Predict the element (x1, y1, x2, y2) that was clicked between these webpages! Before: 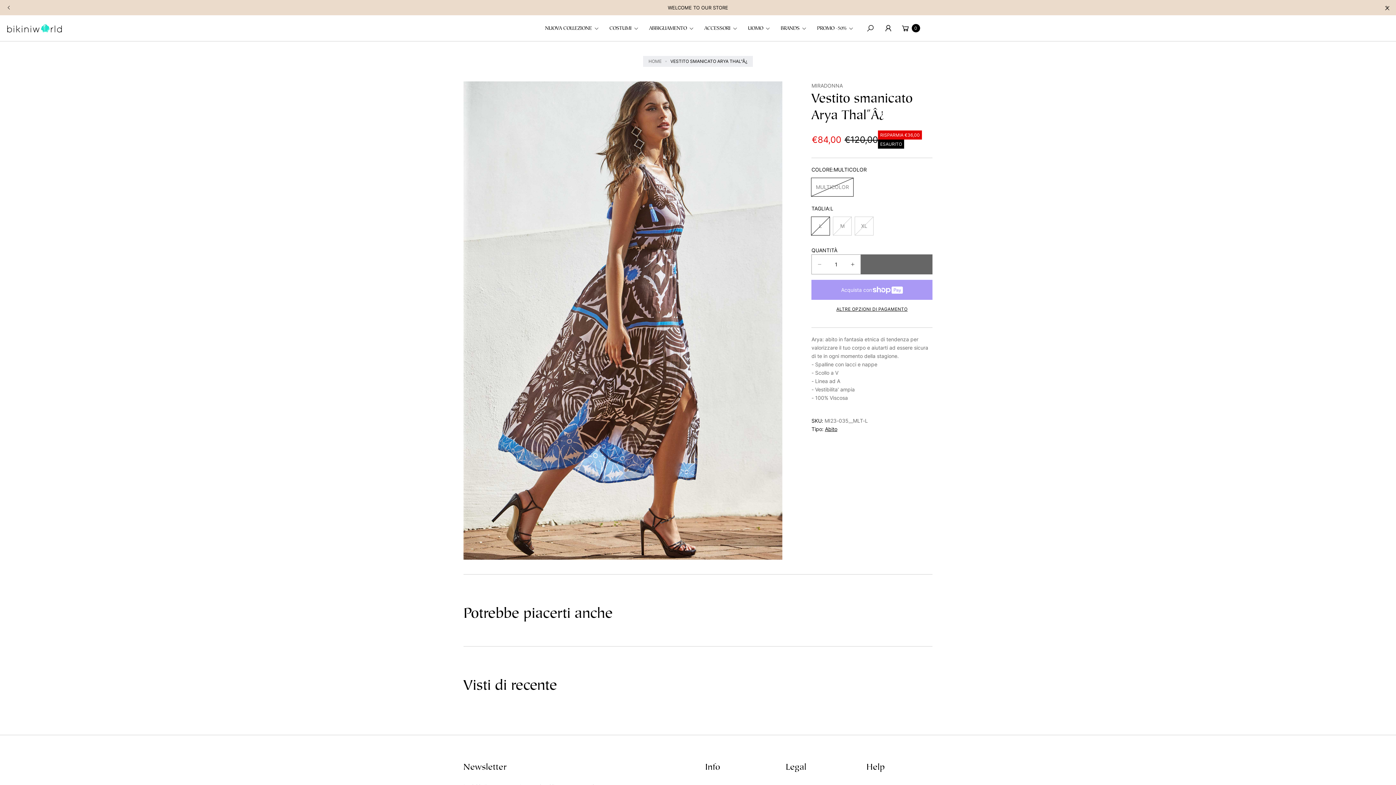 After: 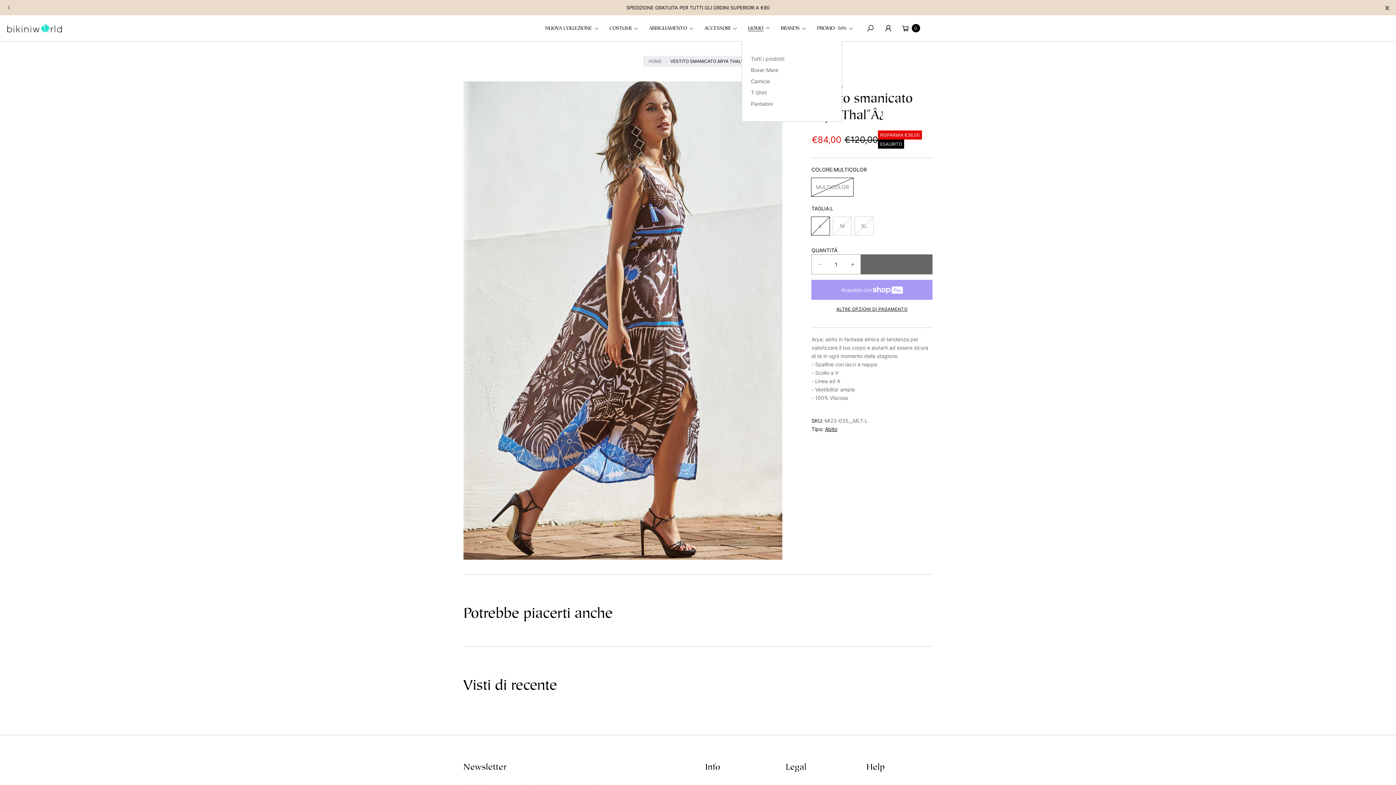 Action: bbox: (741, 19, 774, 36) label: Uomo